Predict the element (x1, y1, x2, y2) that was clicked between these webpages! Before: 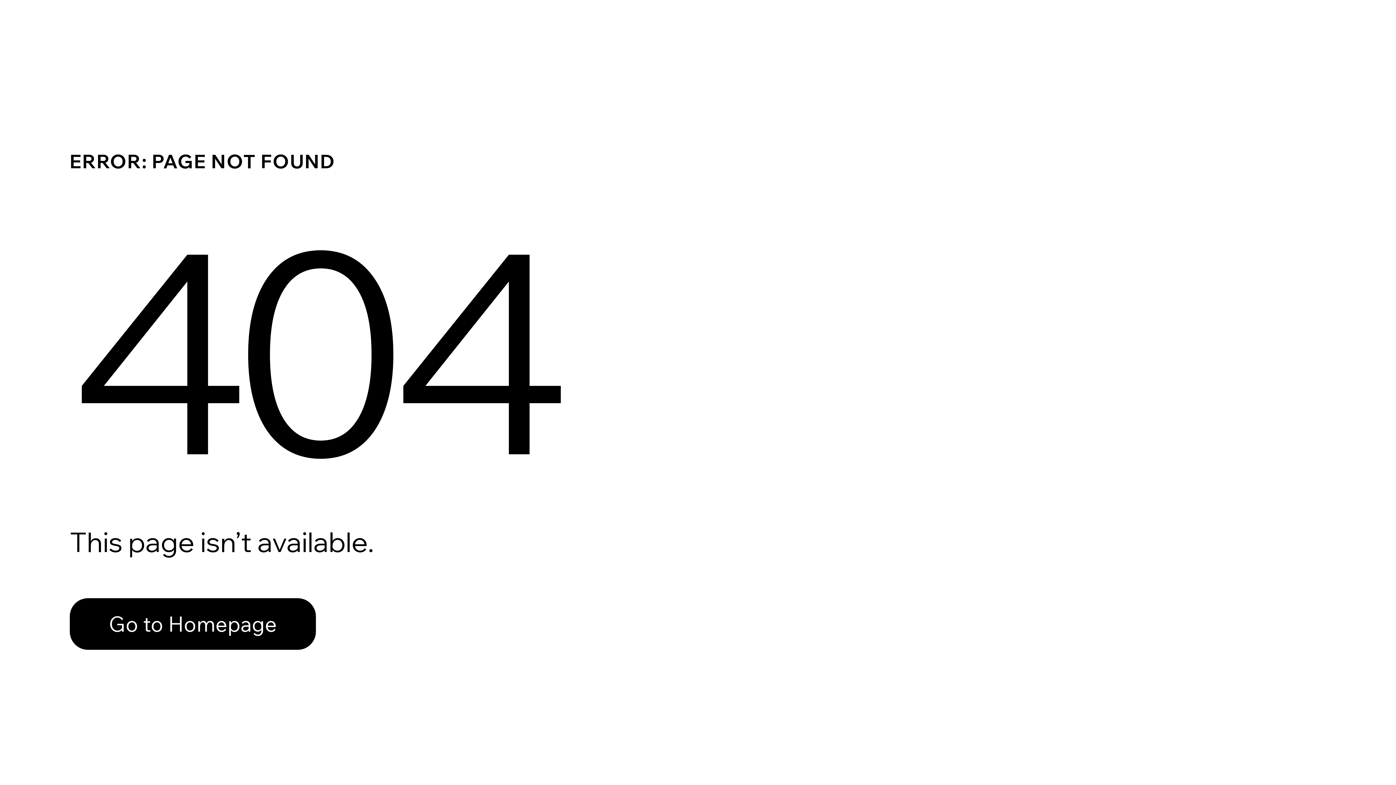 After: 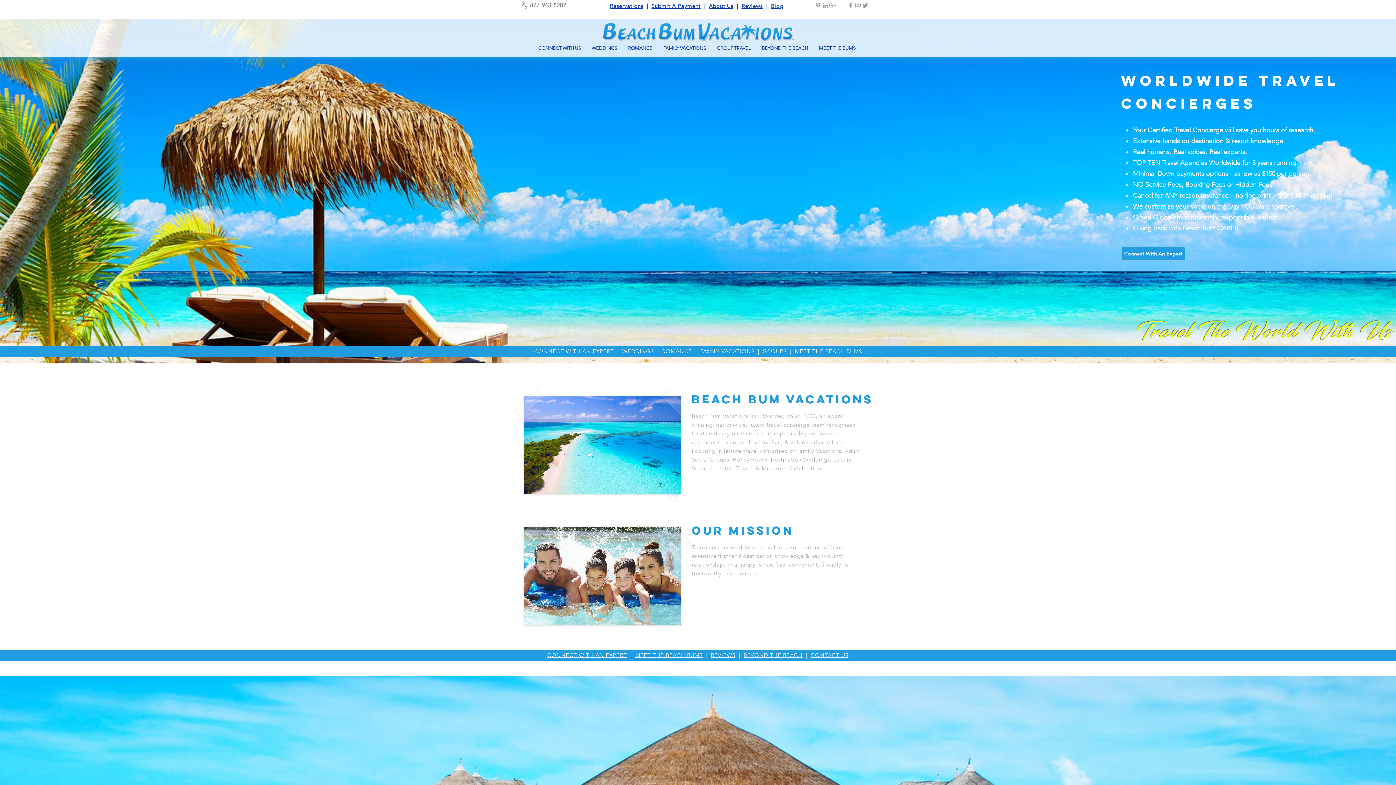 Action: bbox: (69, 582, 768, 659) label: Go to Homepage